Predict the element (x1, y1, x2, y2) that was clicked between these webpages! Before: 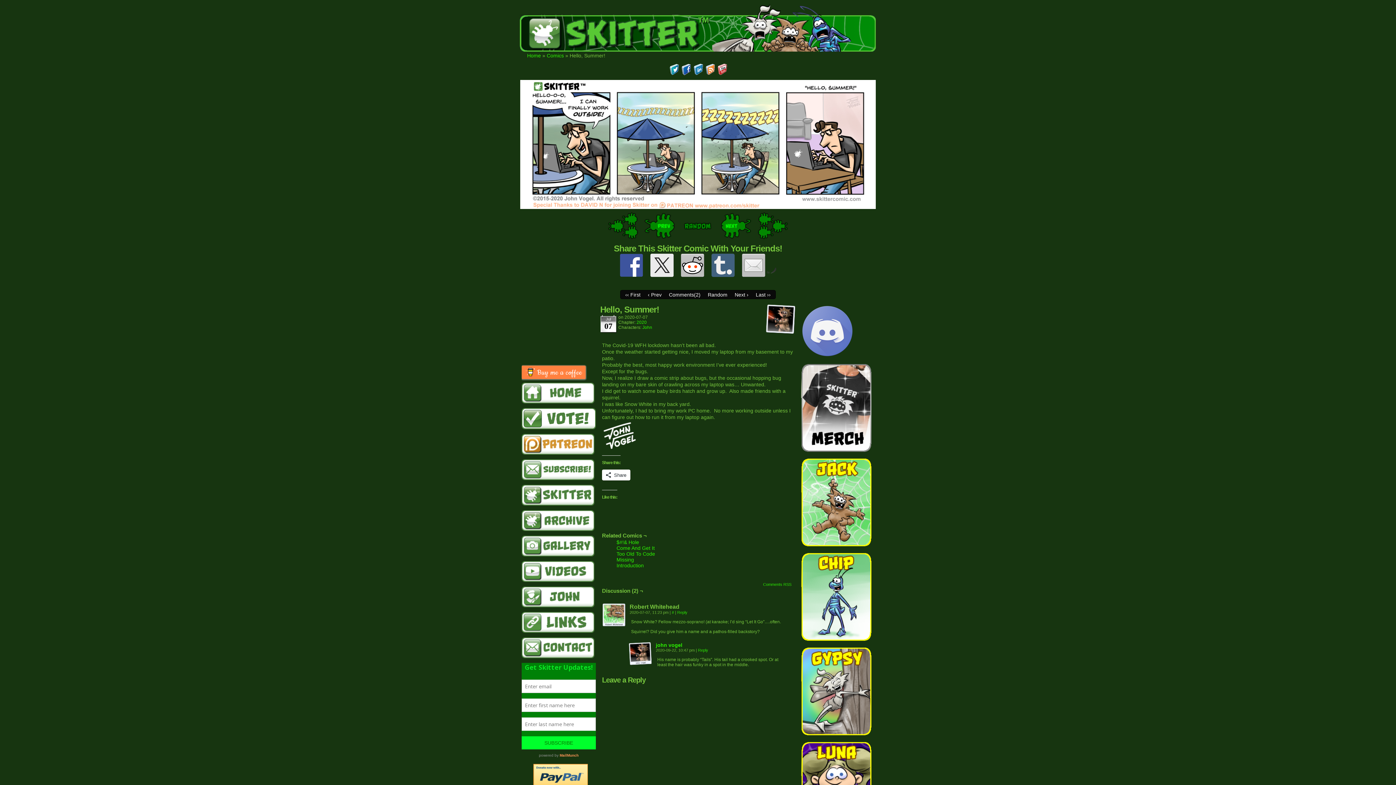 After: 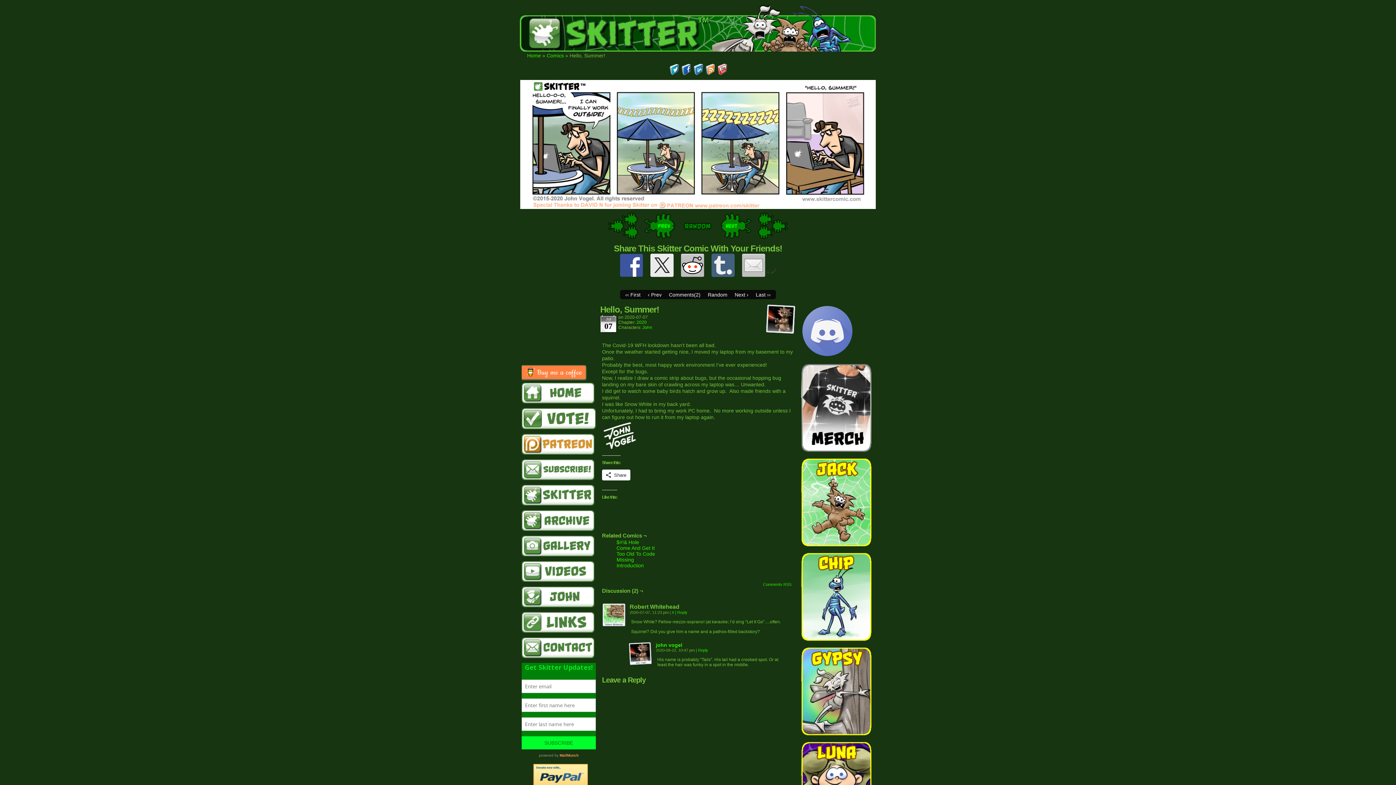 Action: bbox: (711, 253, 734, 277)